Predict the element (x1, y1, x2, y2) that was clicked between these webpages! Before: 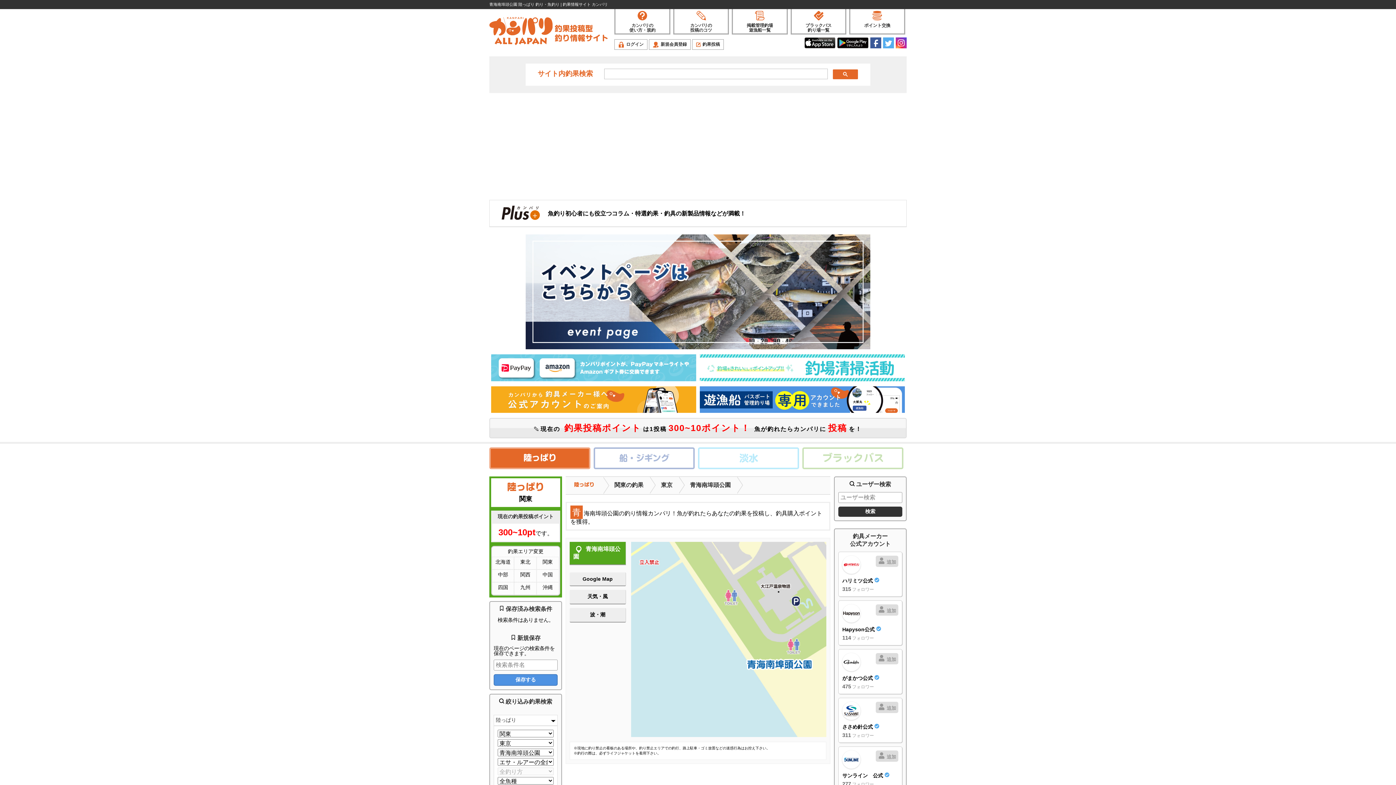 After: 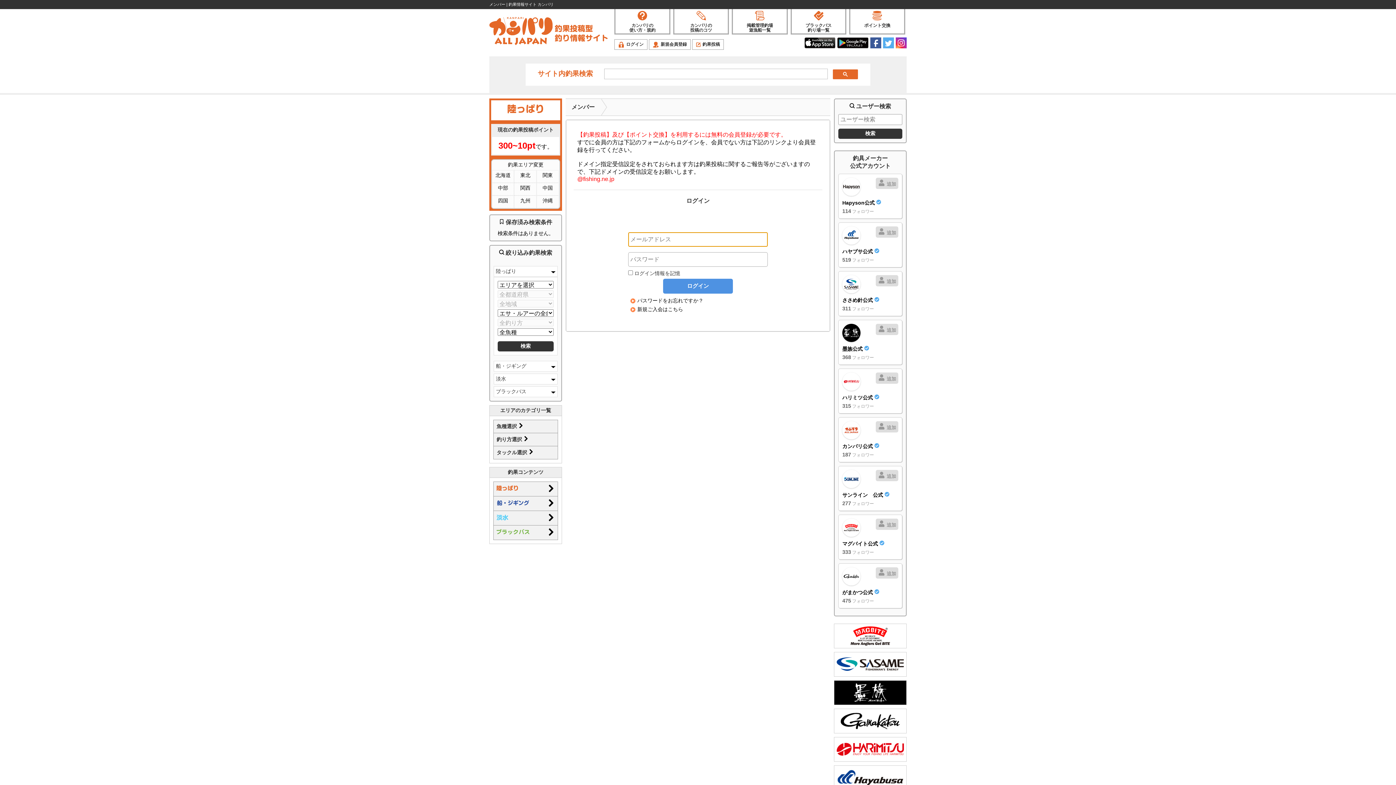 Action: bbox: (615, 39, 647, 49) label: ログイン